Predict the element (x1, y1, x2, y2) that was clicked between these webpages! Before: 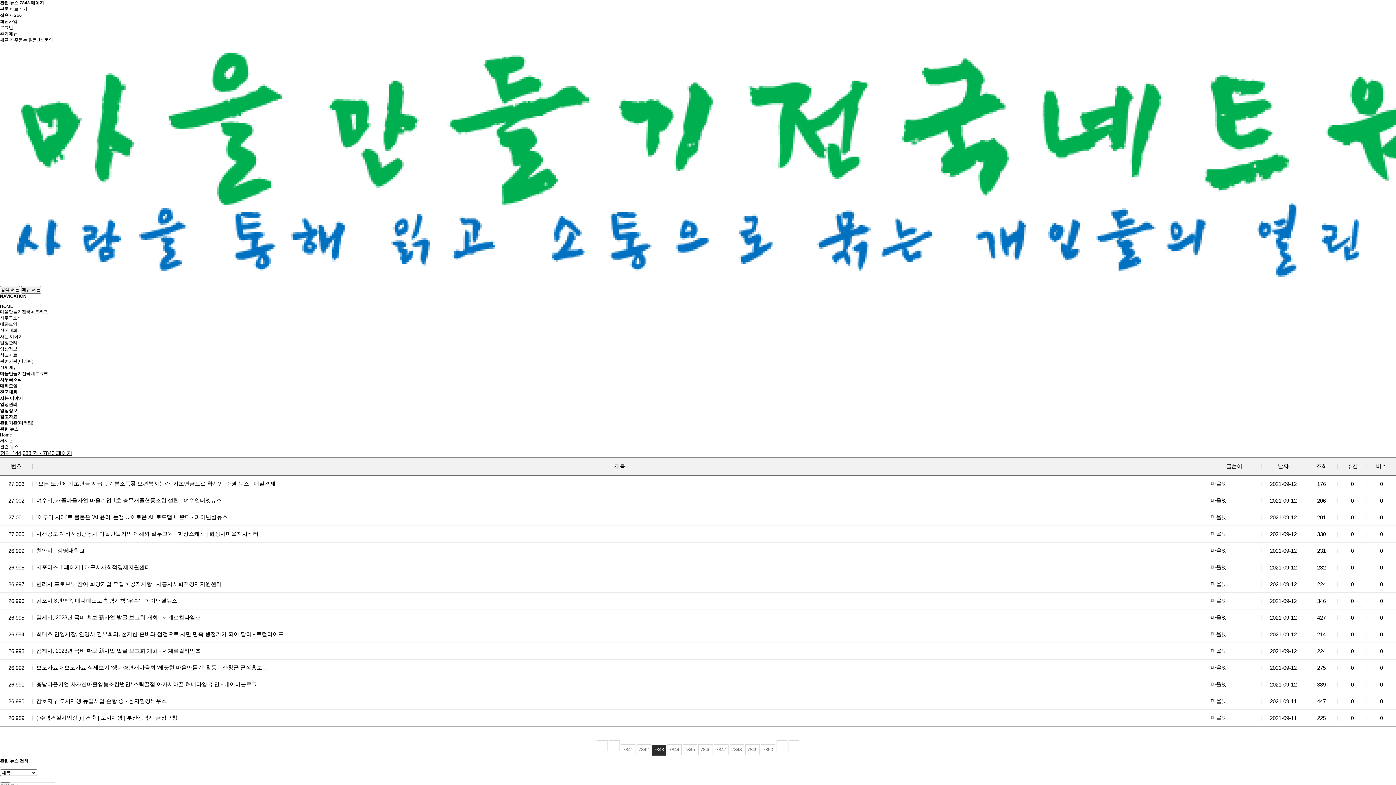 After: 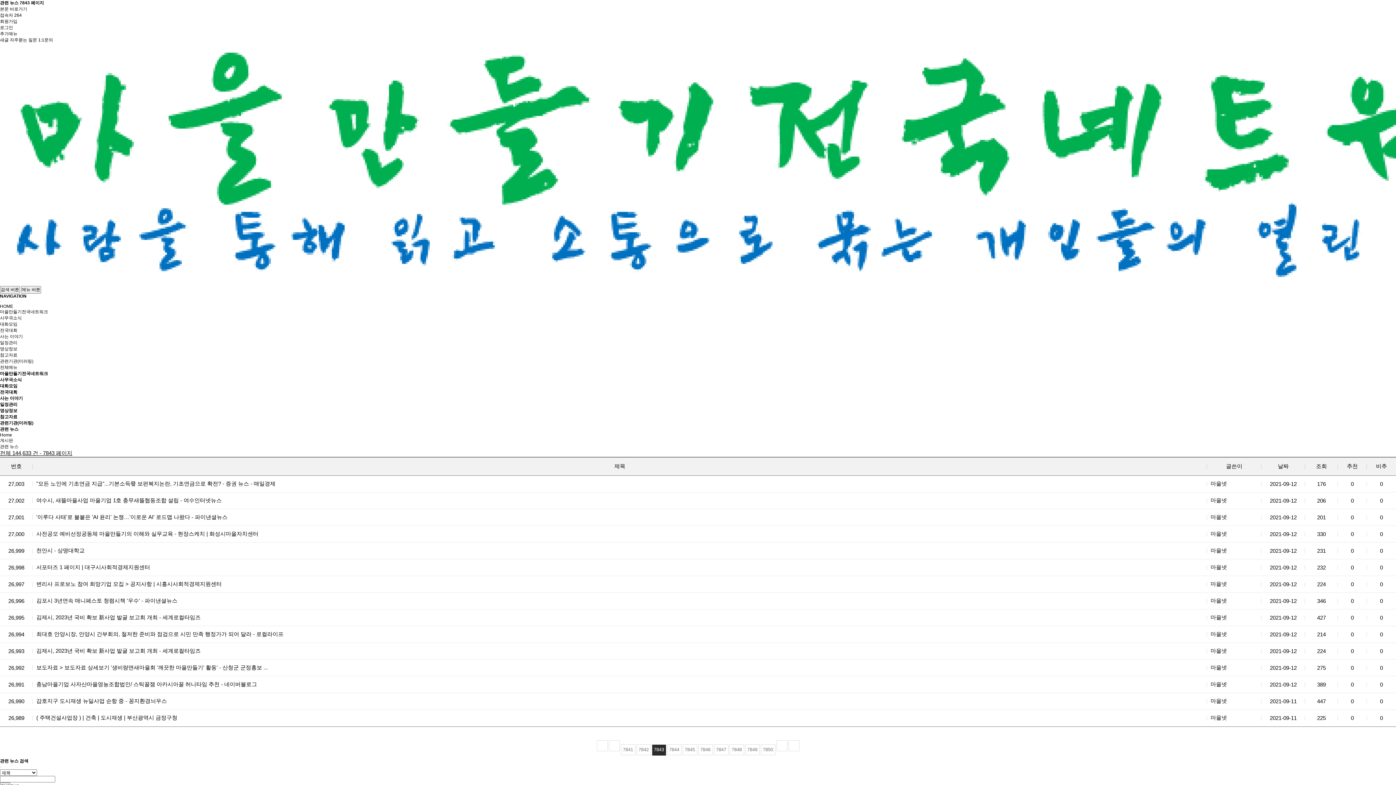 Action: label: 7843
페이지 bbox: (652, 745, 666, 756)